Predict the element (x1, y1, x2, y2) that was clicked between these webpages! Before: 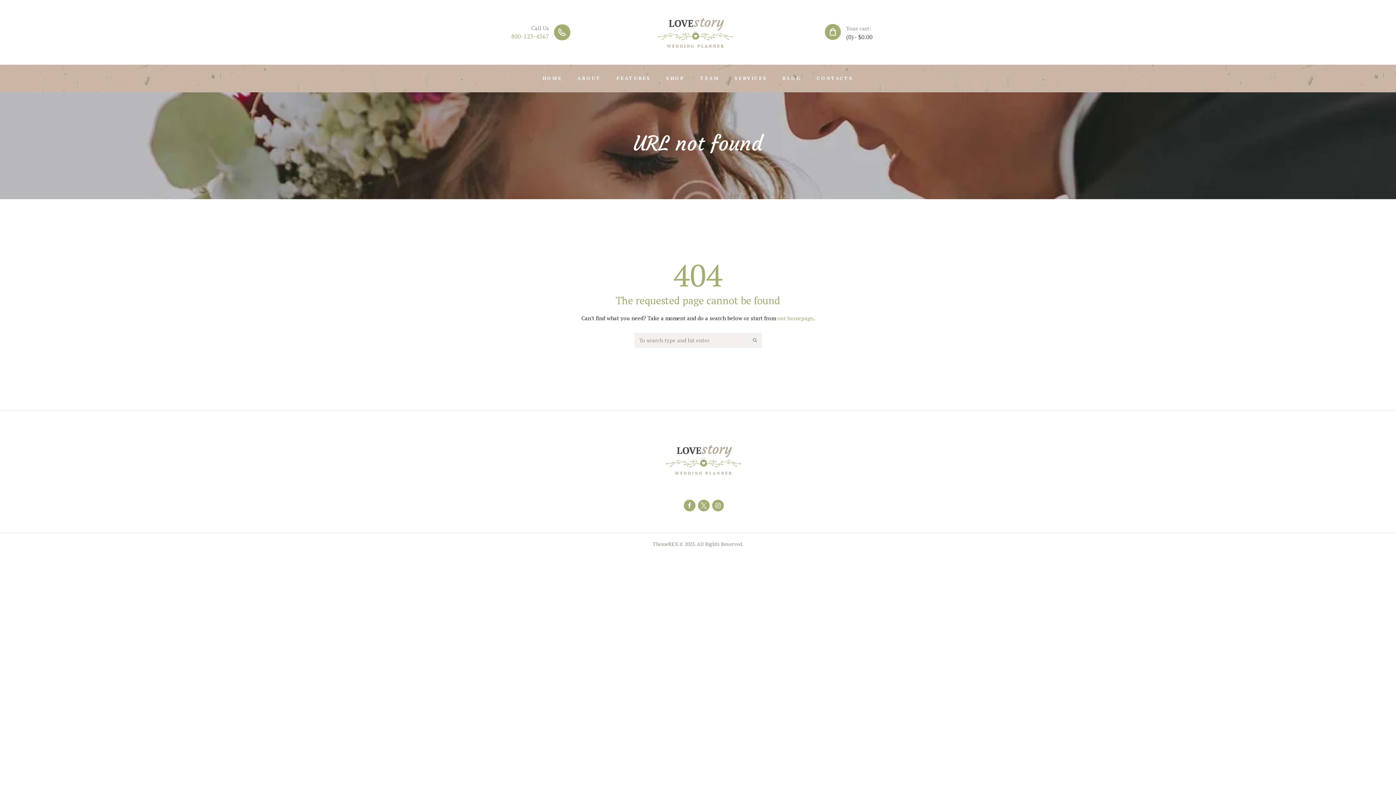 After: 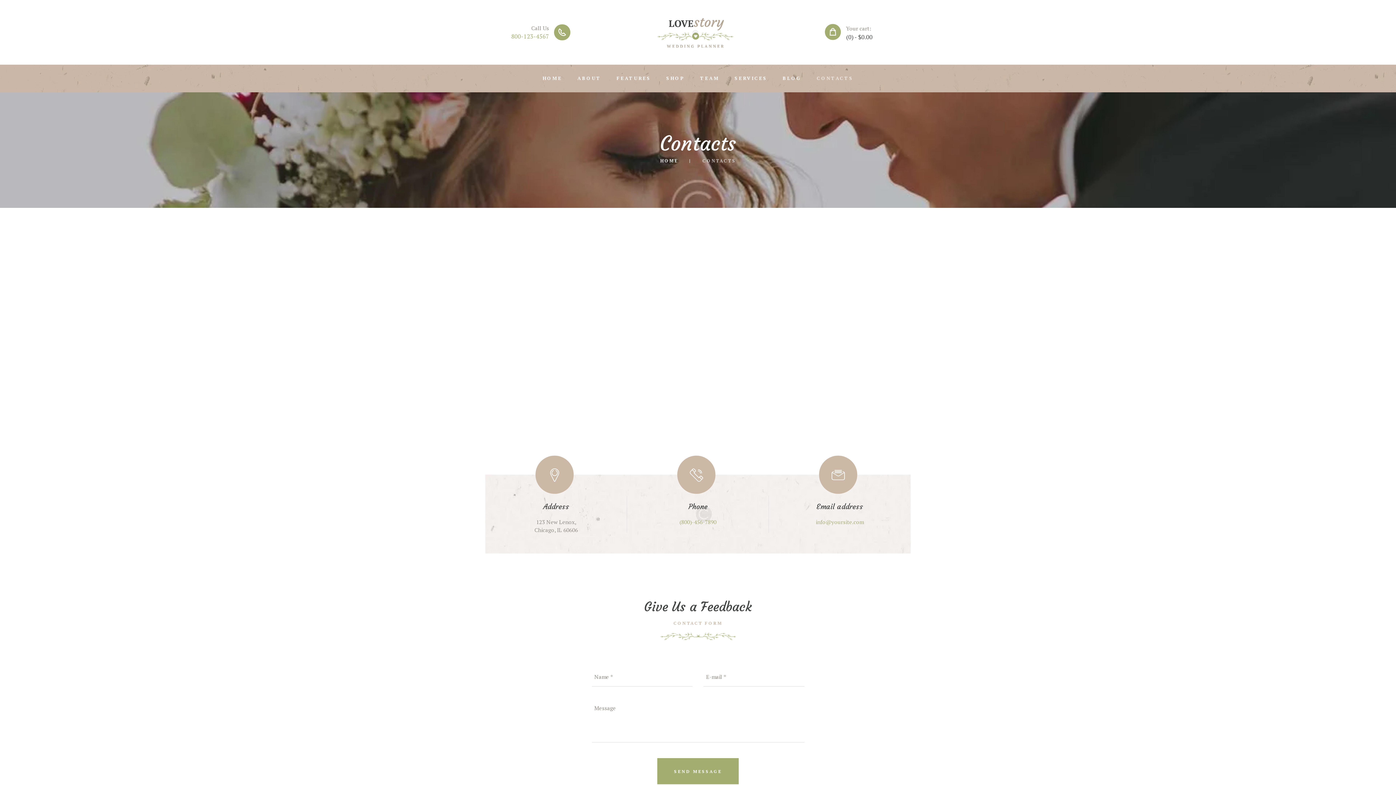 Action: label: CONTACTS bbox: (809, 64, 860, 92)